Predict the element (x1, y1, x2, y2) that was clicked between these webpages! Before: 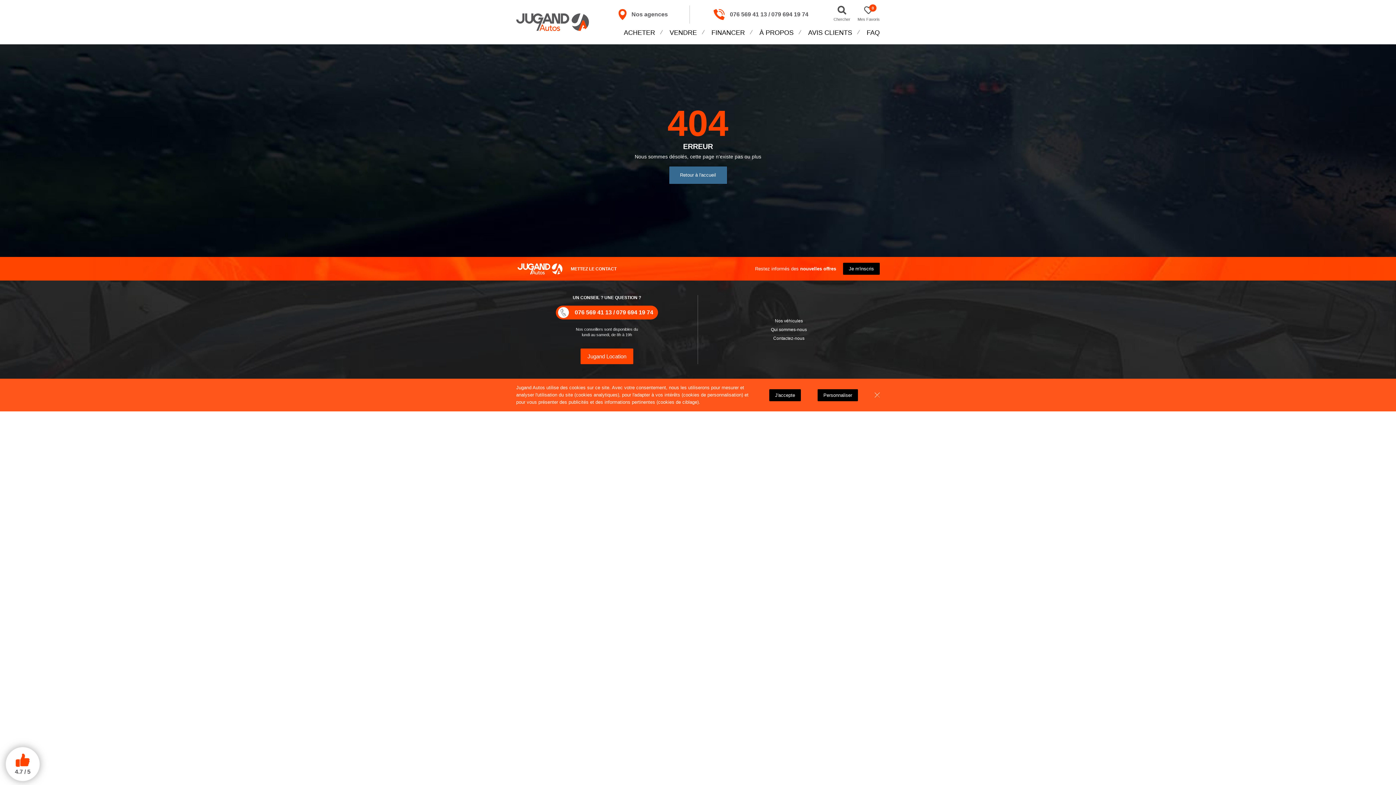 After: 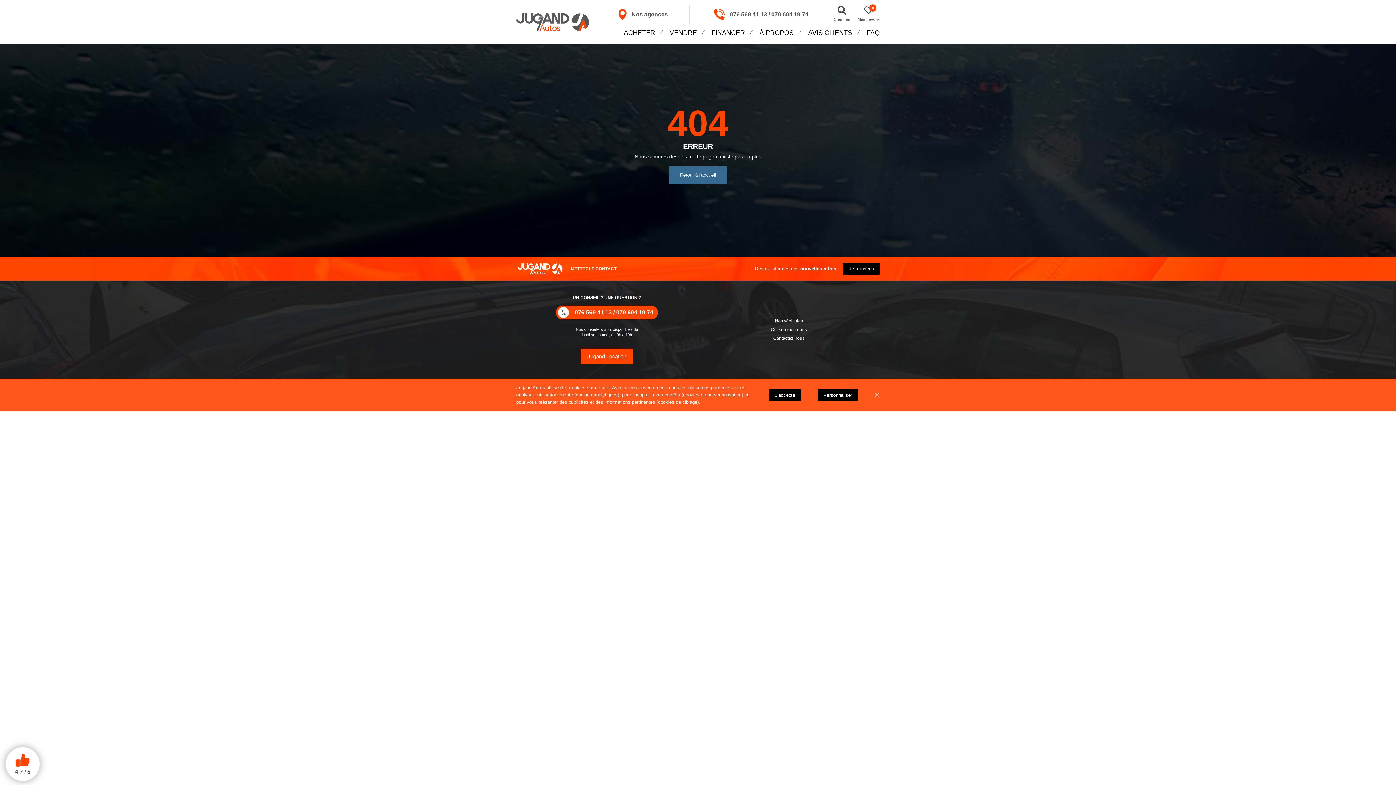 Action: label: Retour à l'accueil bbox: (668, 166, 727, 184)